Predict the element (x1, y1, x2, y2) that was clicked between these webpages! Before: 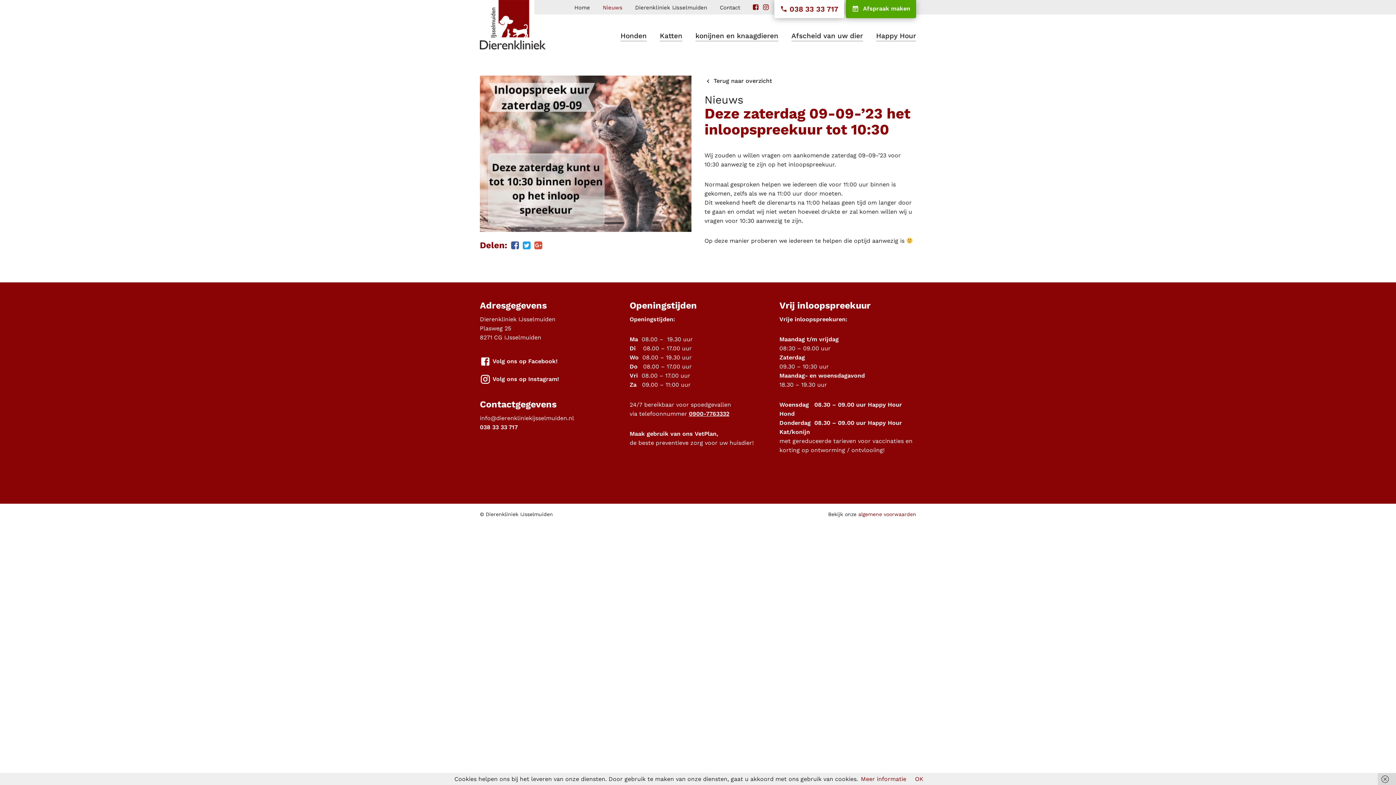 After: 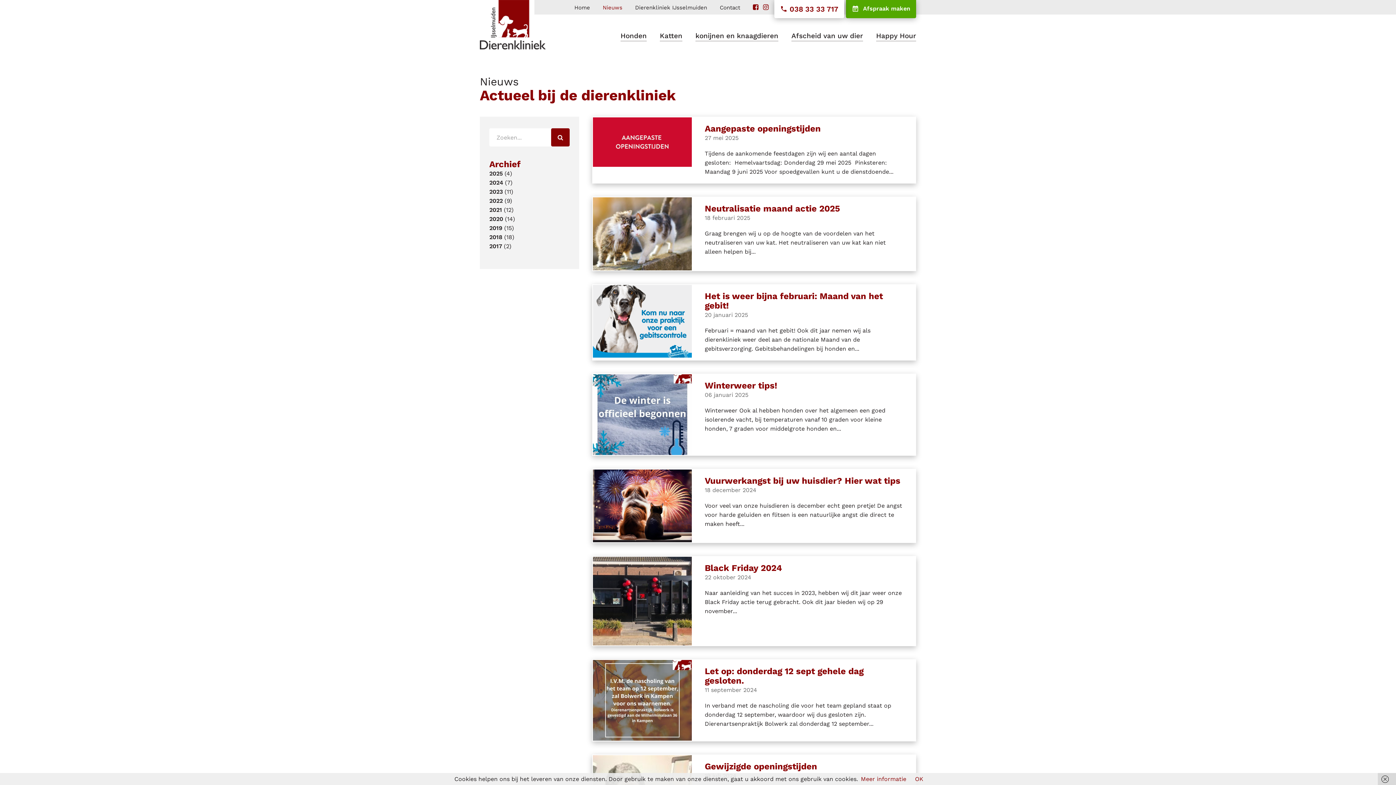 Action: bbox: (704, 75, 772, 87) label:  Terug naar overzicht